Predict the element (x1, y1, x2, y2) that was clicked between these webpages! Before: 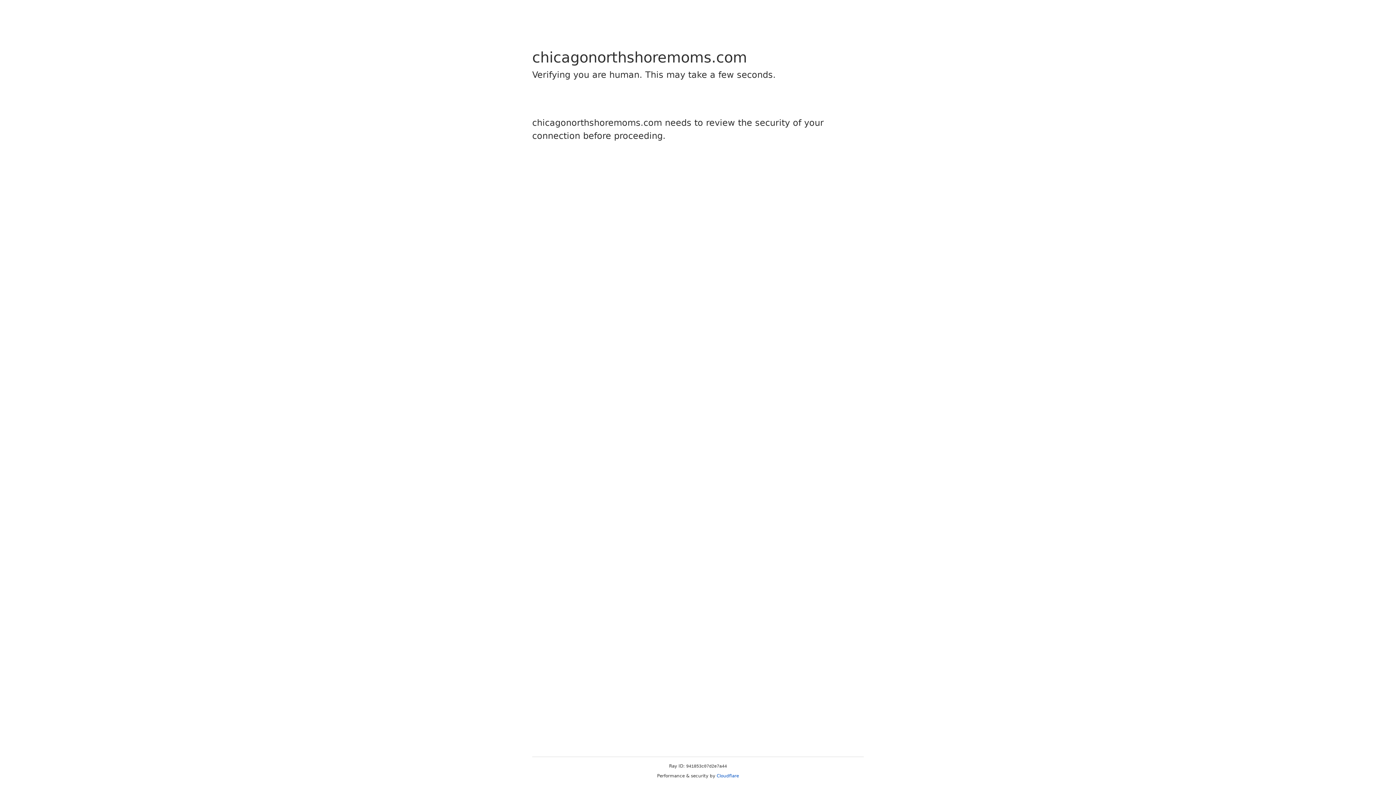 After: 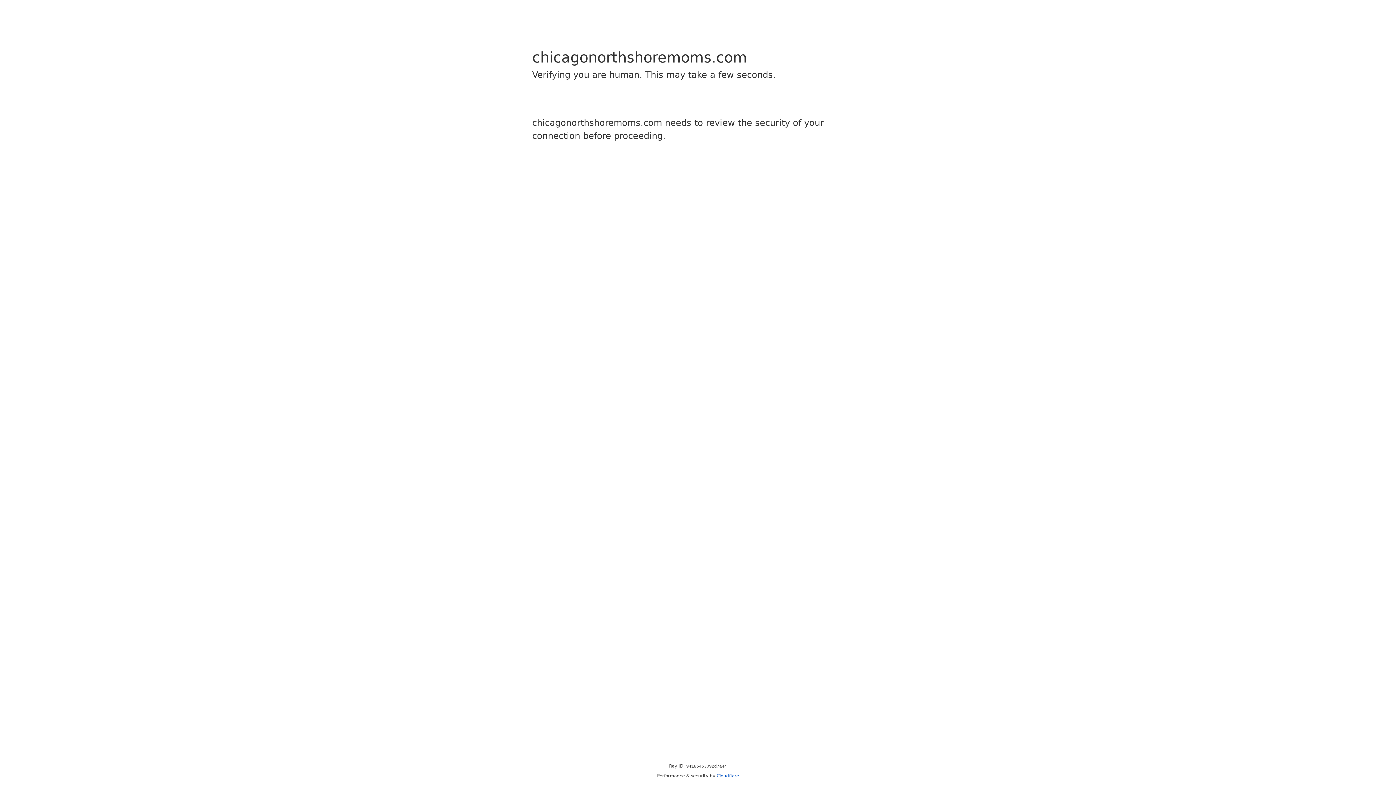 Action: label: Cloudflare bbox: (716, 773, 739, 778)